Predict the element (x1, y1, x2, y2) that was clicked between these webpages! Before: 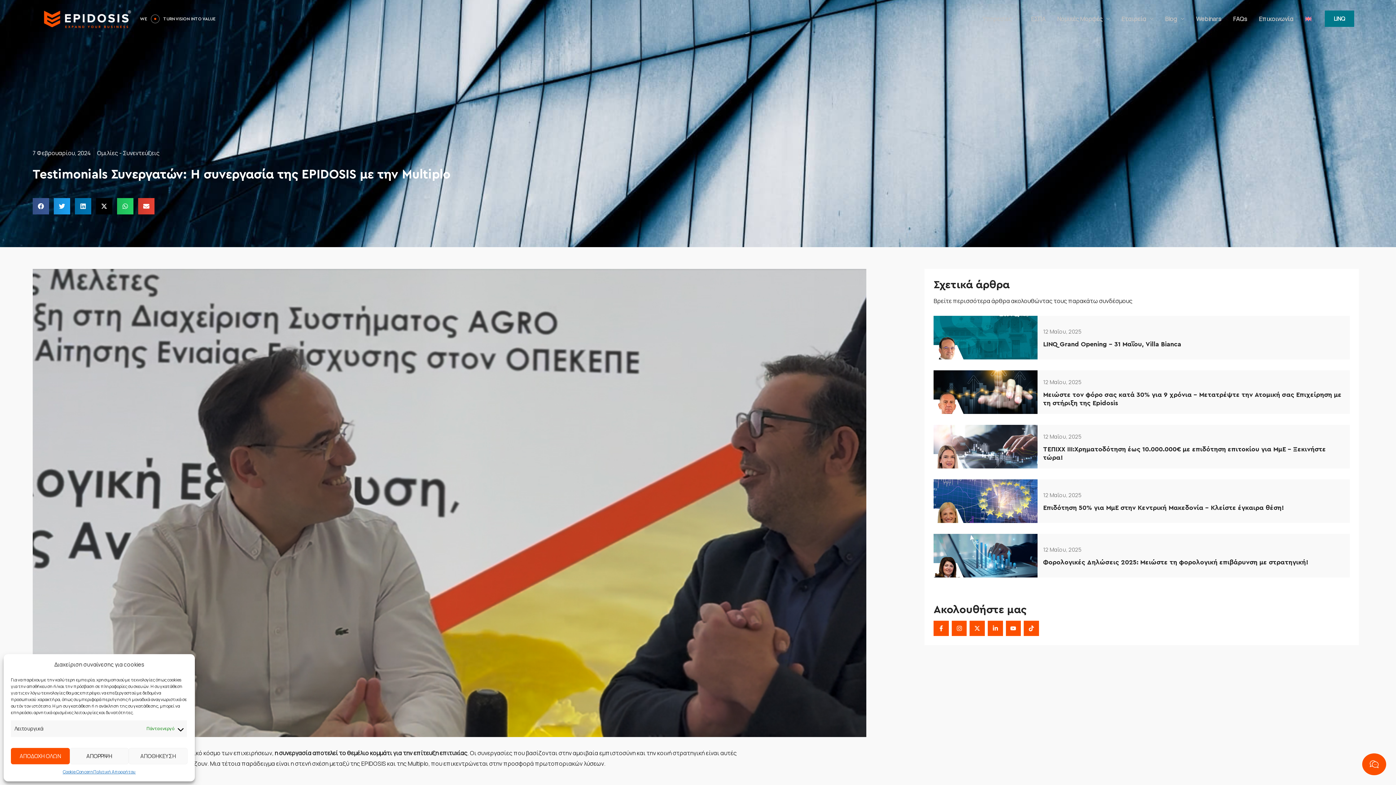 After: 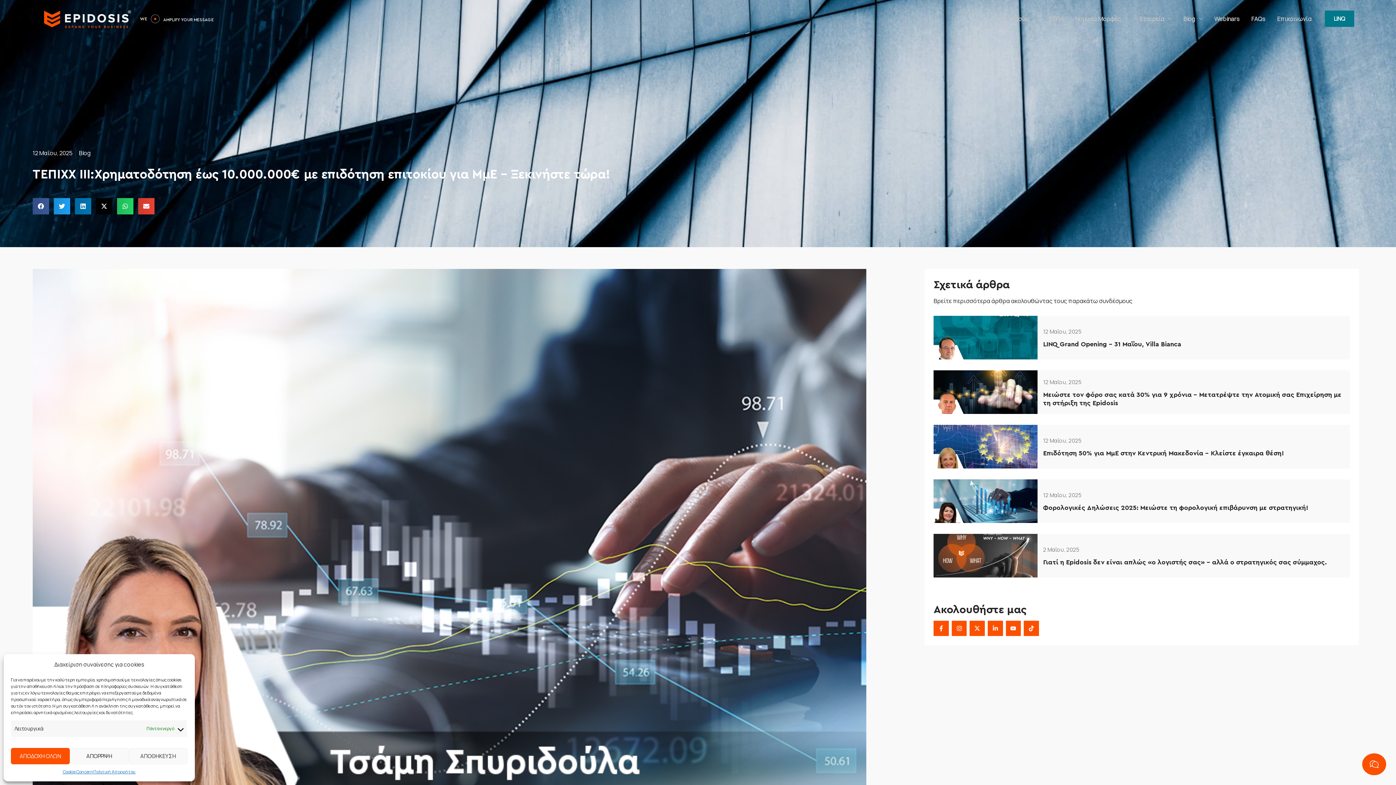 Action: bbox: (1043, 445, 1344, 462) label: ΤΕΠΙΧΧ ΙΙΙ:Χρηματοδότηση έως 10.000.000€ με επιδότηση επιτοκίου για ΜμΕ – Ξεκινήστε τώρα!